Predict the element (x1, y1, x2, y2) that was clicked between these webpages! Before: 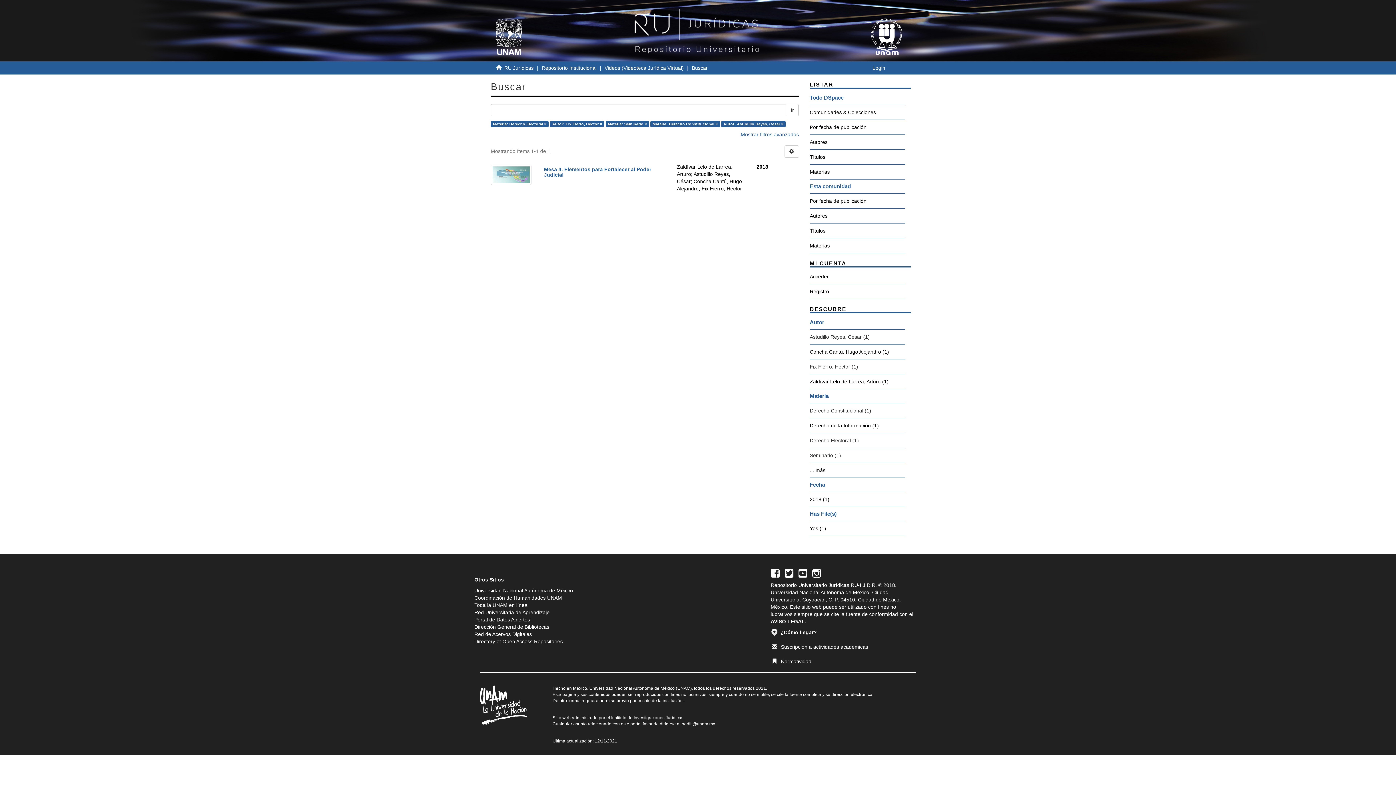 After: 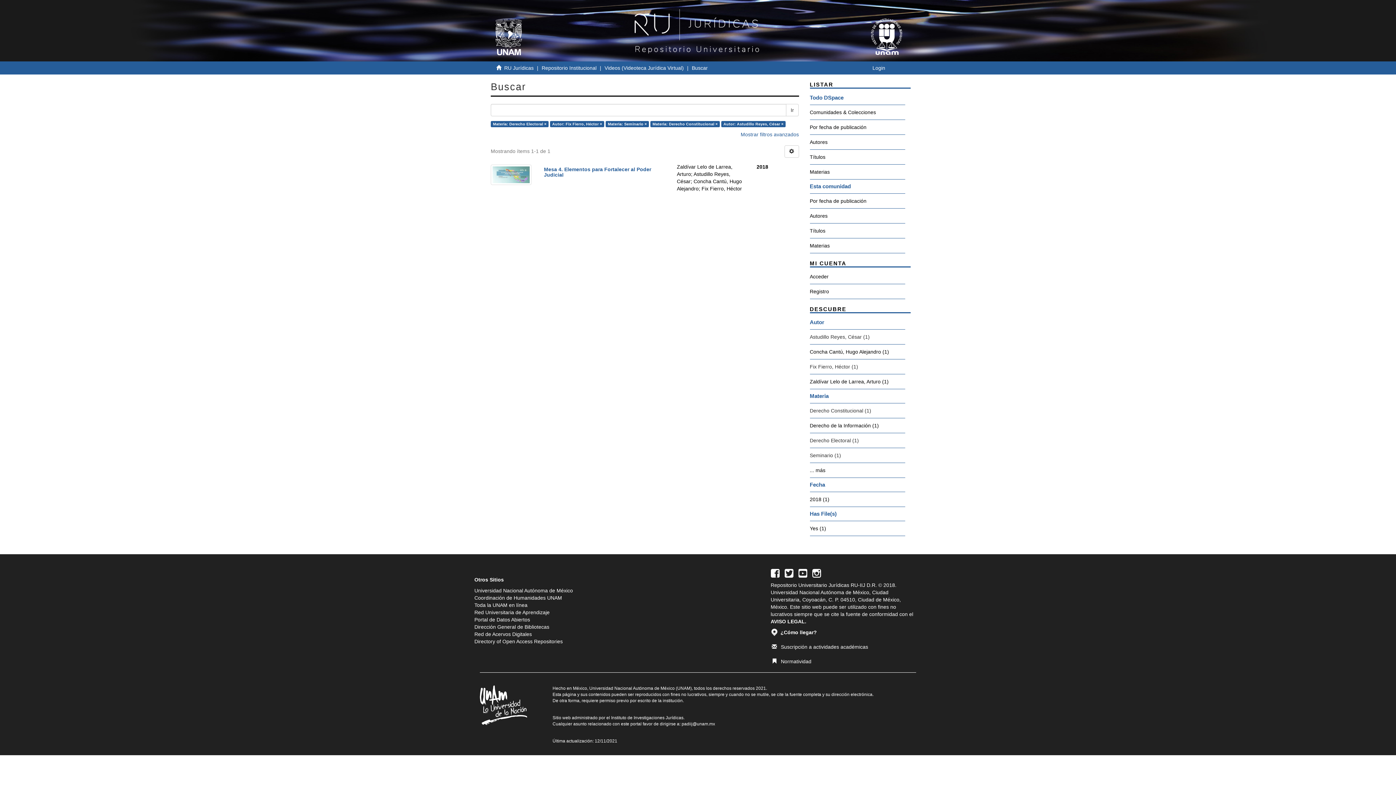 Action: label: Esta comunidad bbox: (810, 179, 905, 193)